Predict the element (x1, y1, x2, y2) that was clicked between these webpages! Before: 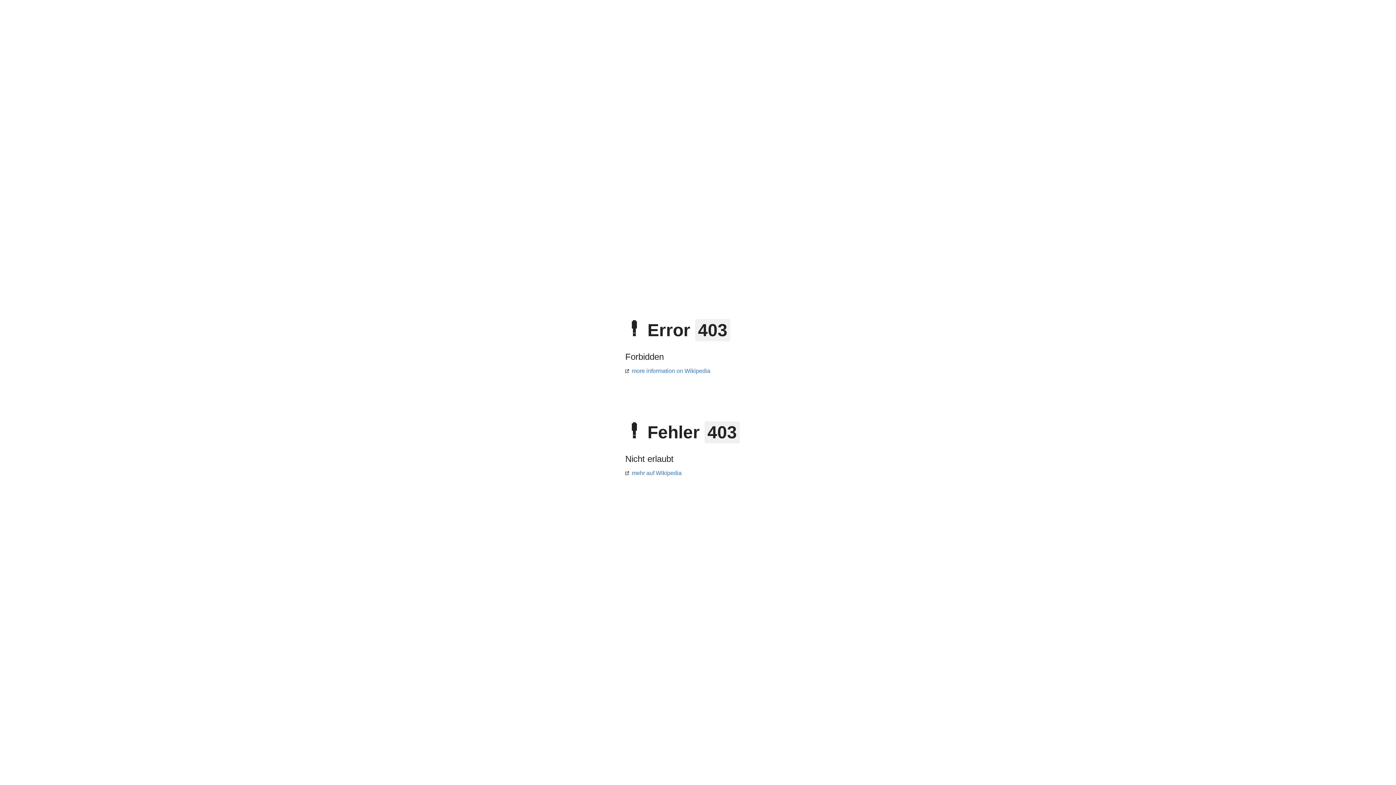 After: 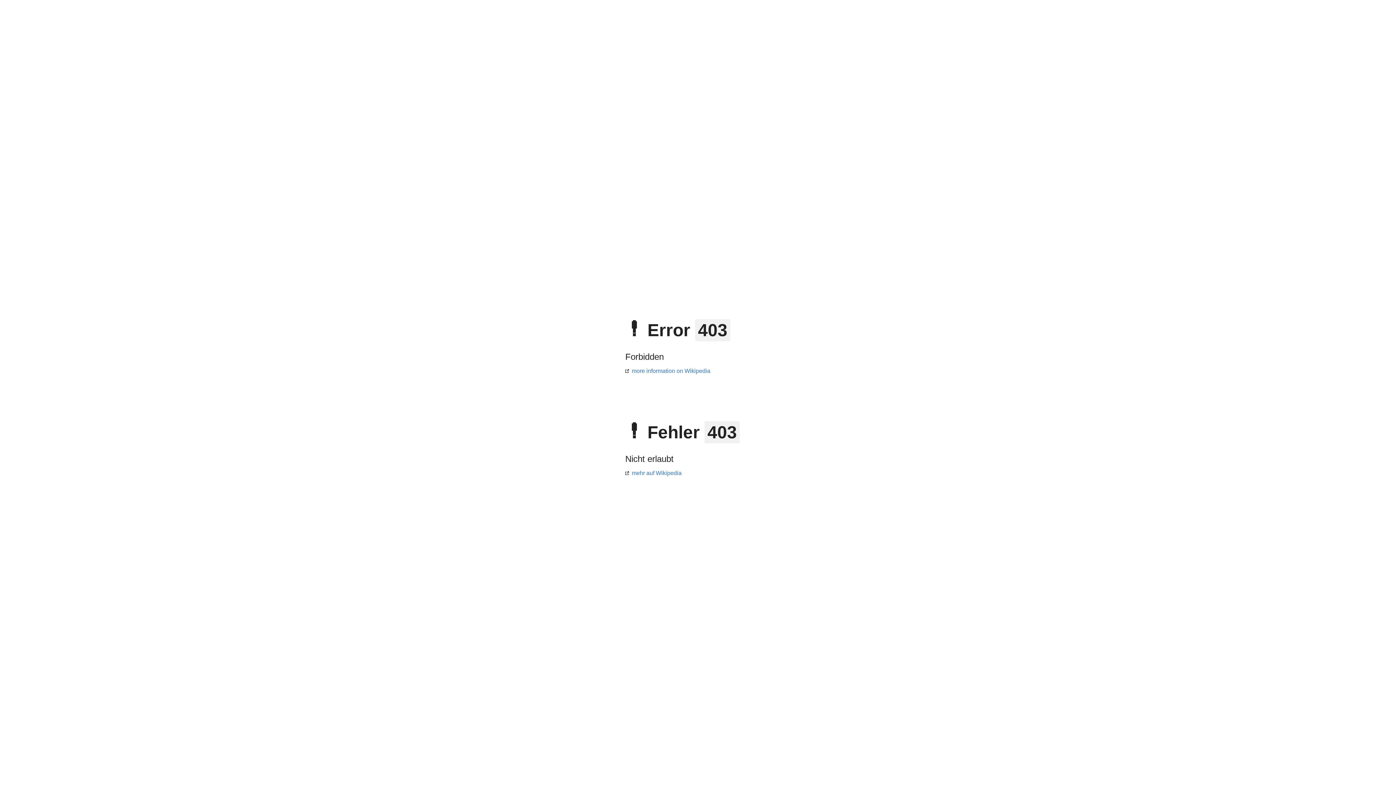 Action: bbox: (625, 368, 710, 374) label: more information on Wikipedia